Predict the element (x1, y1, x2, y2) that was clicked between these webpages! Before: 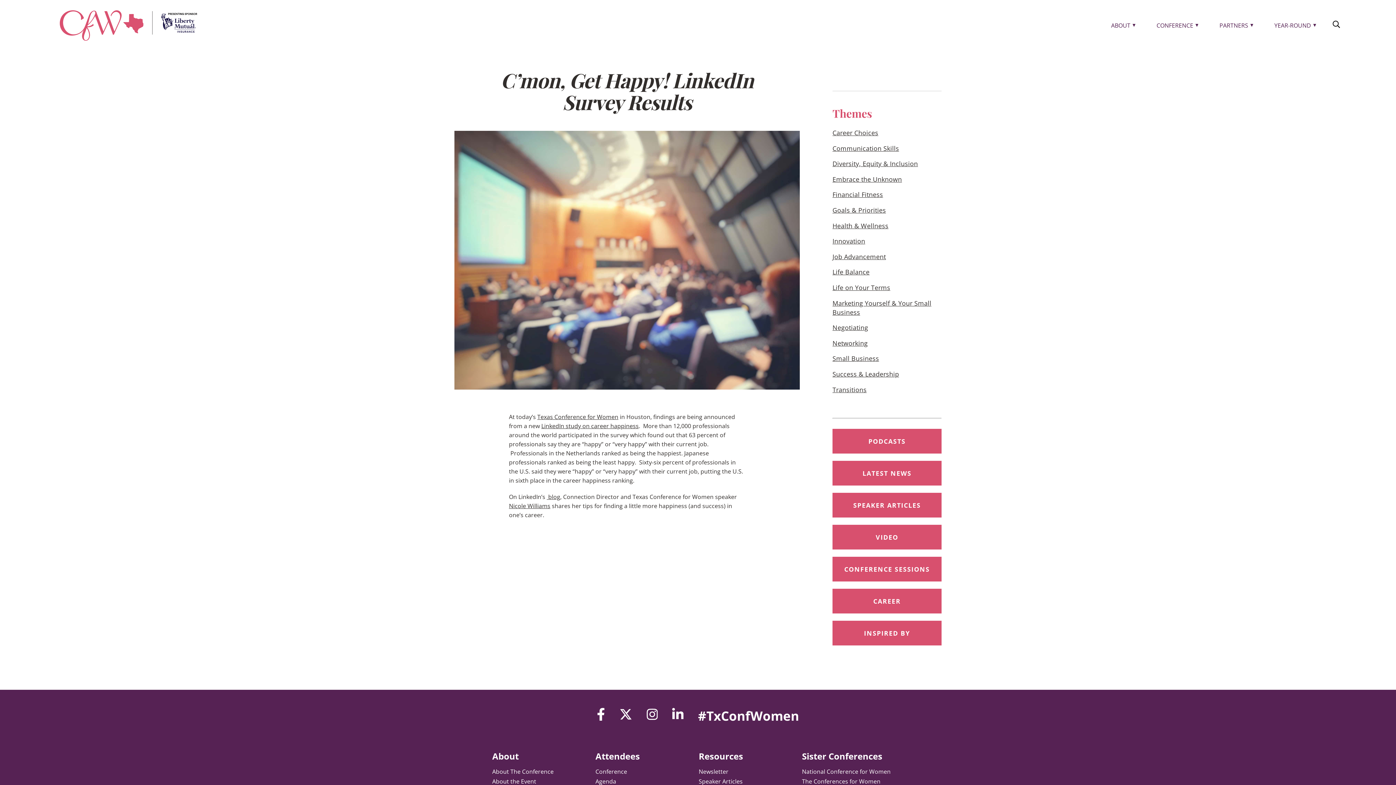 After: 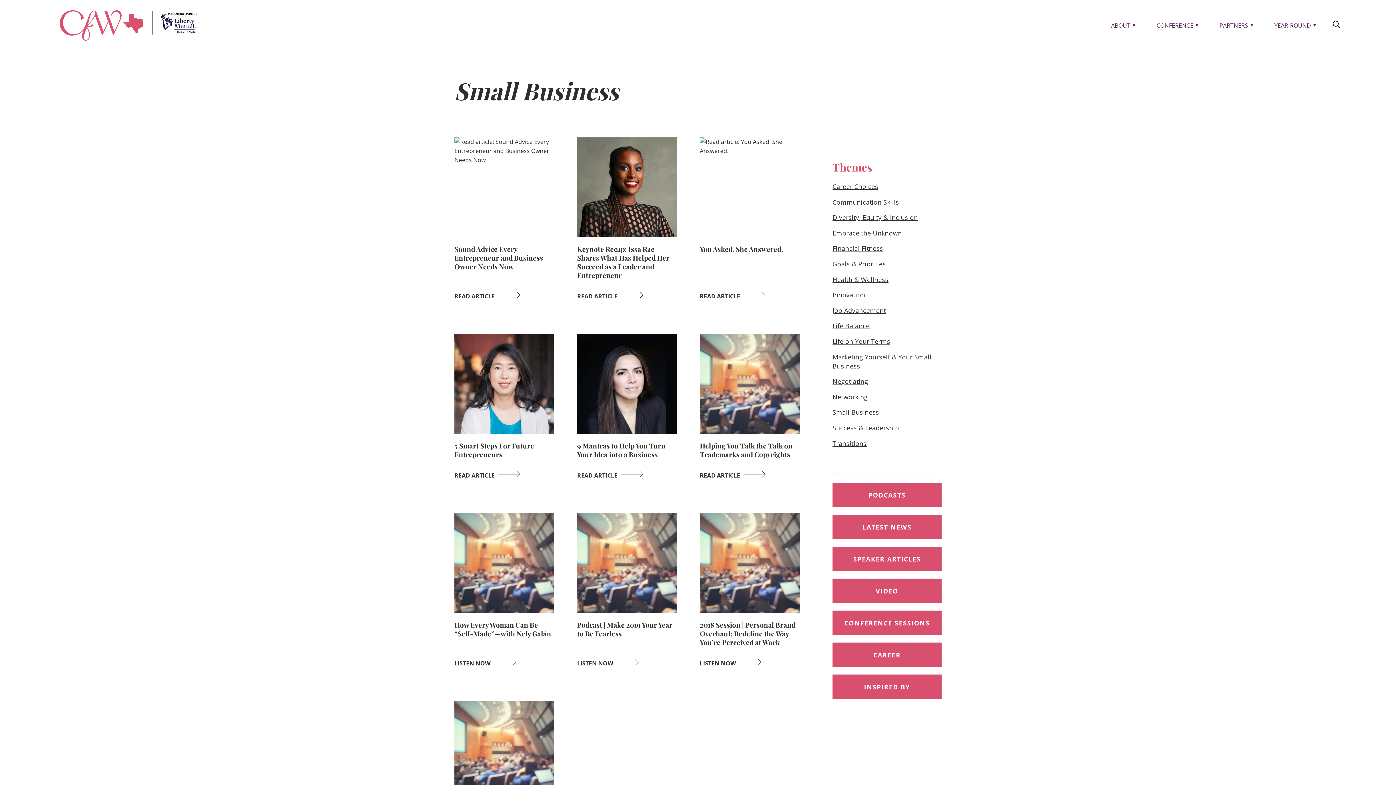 Action: label: Small Business bbox: (832, 354, 879, 363)